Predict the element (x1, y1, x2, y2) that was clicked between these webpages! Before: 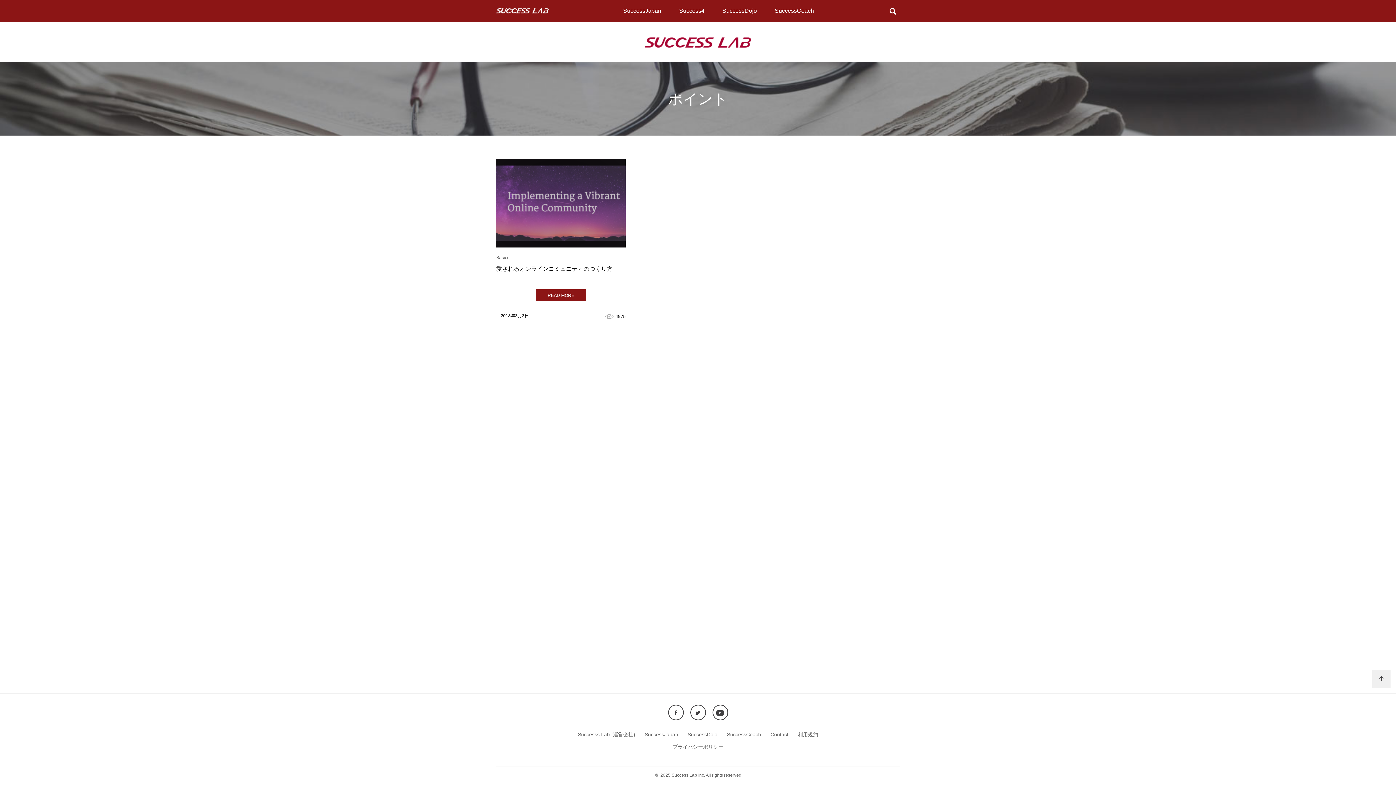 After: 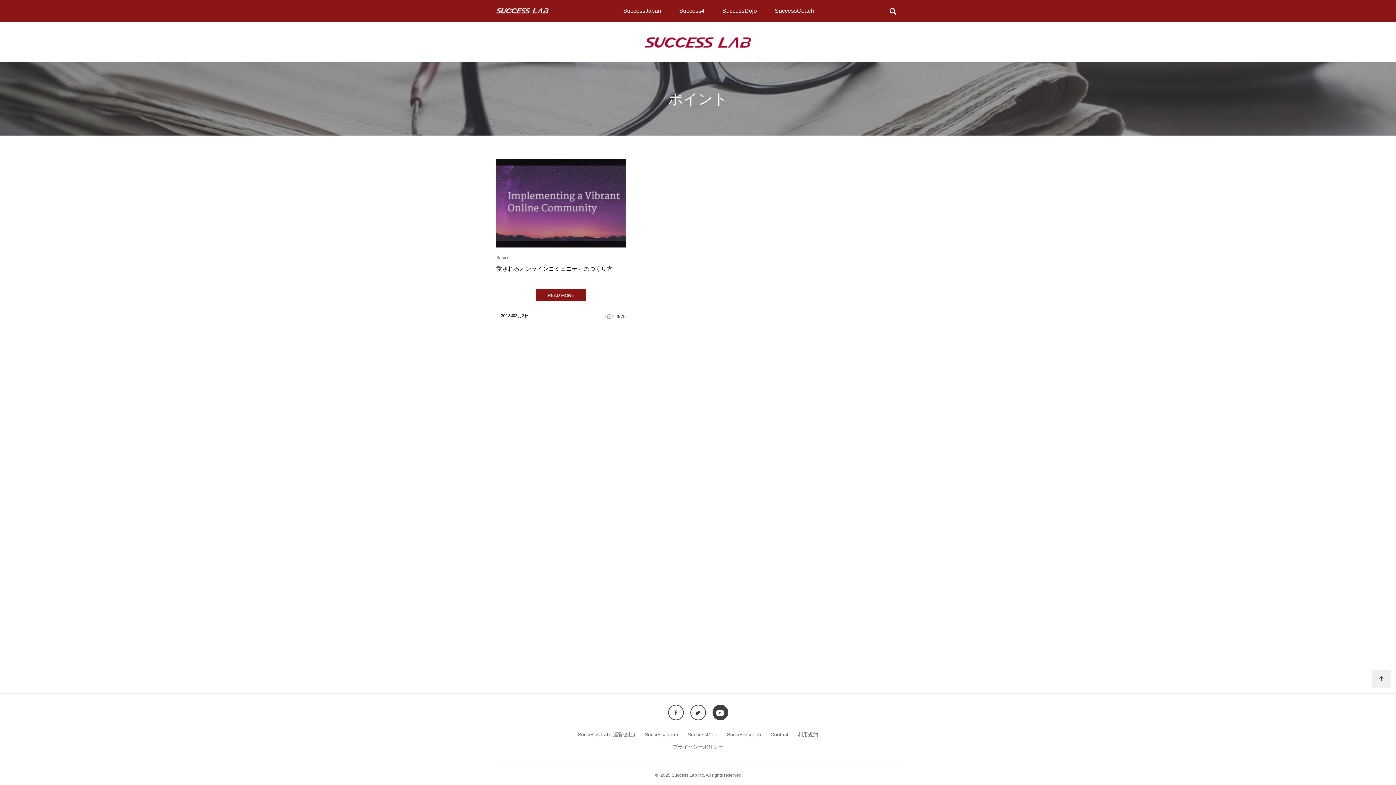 Action: bbox: (712, 705, 728, 720)